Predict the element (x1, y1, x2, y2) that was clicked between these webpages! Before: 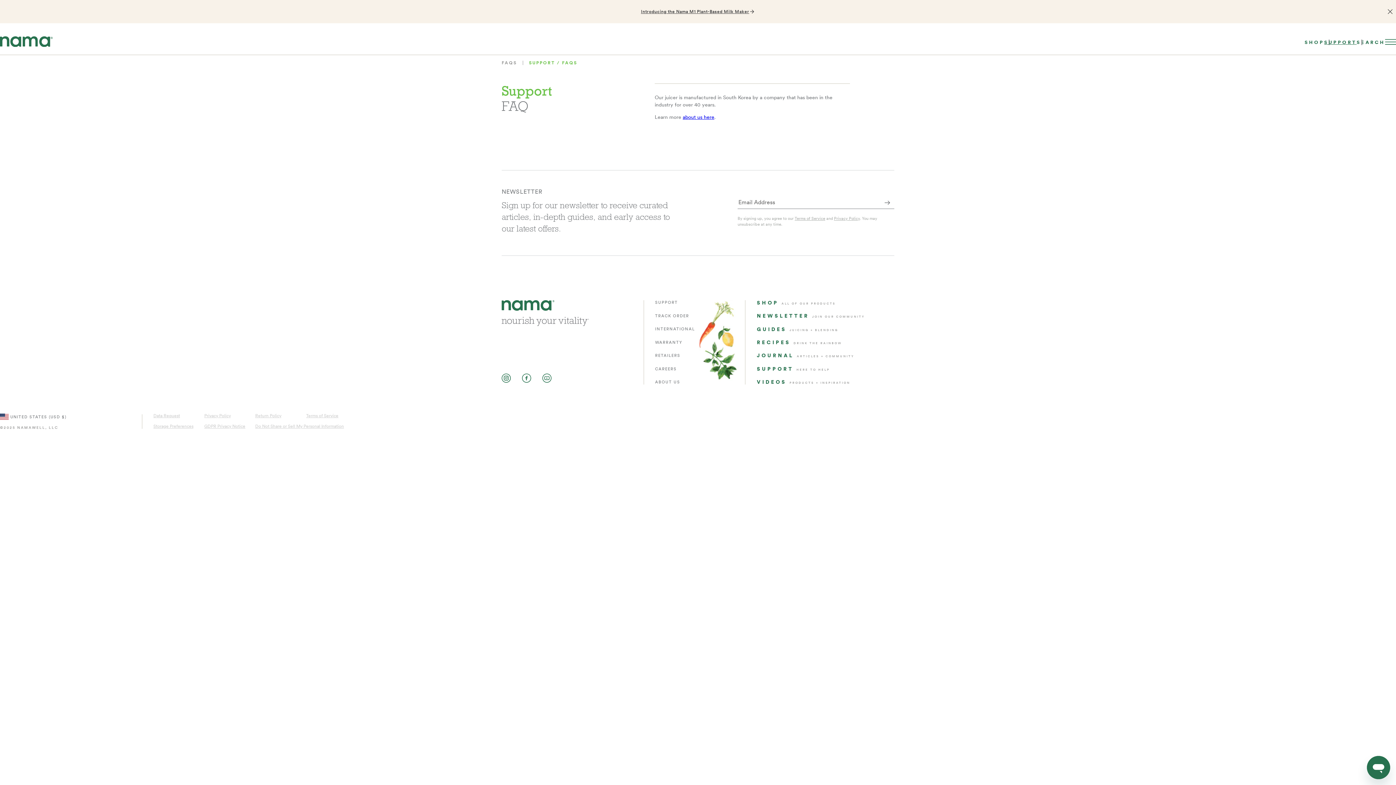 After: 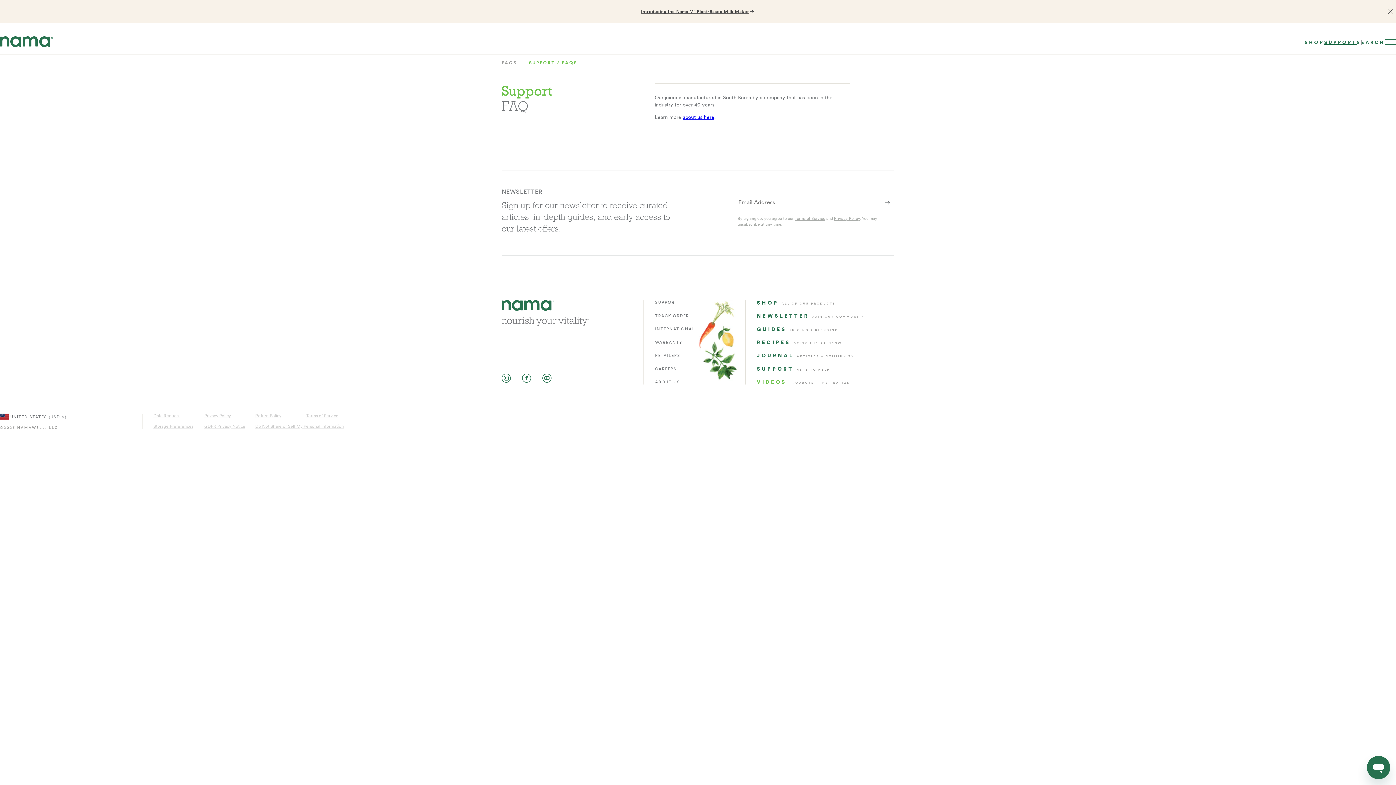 Action: bbox: (757, 379, 894, 385) label: VIDEOS PRODUCTS + INSPIRATION